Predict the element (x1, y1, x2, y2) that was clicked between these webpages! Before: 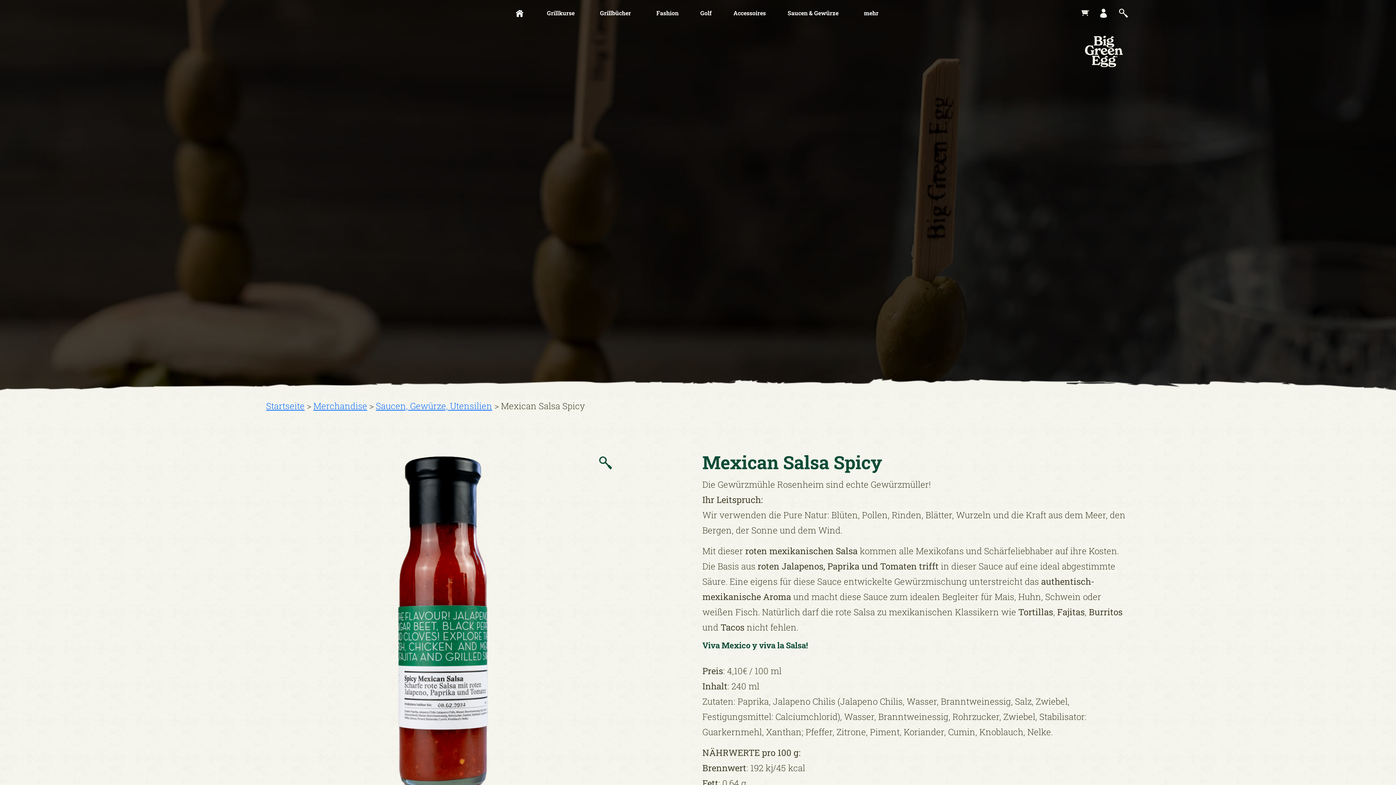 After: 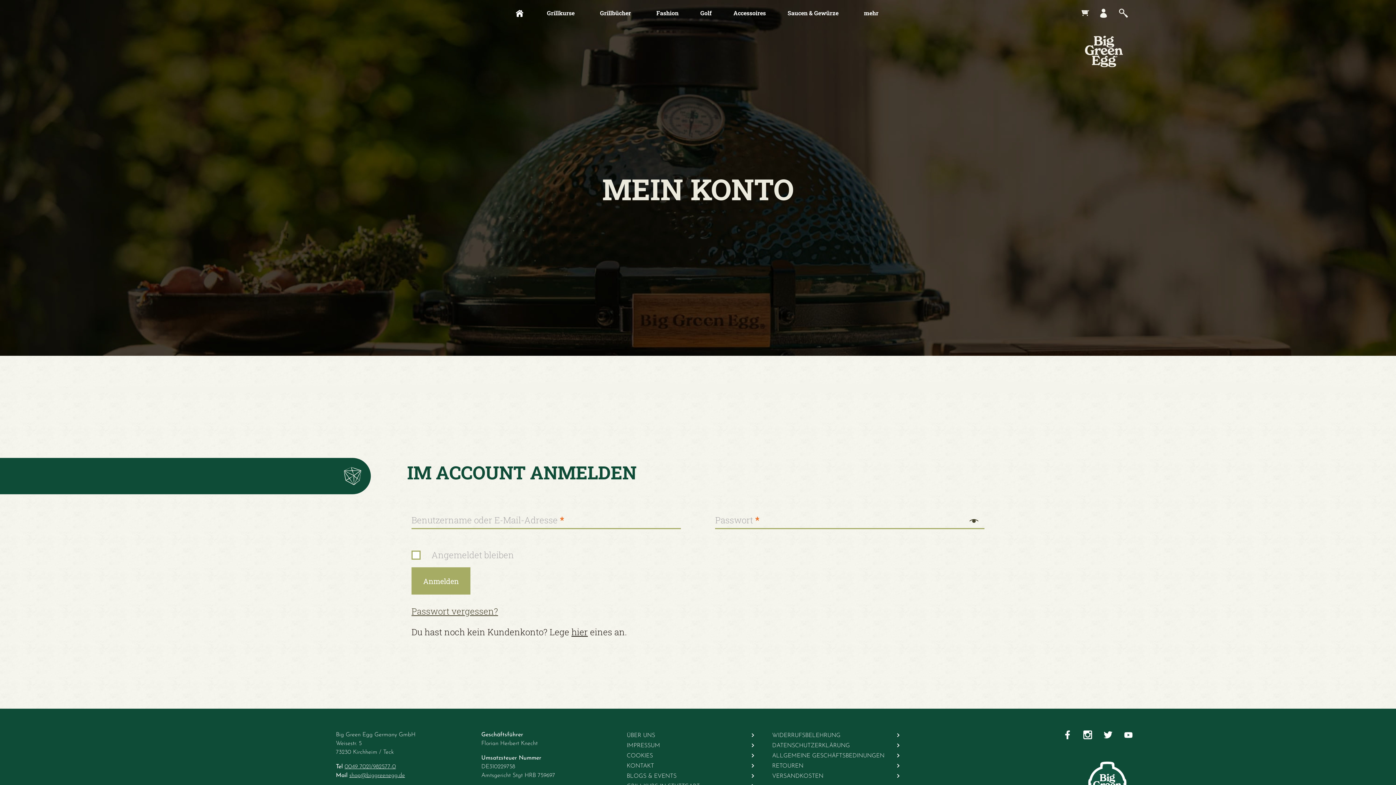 Action: bbox: (1097, 8, 1110, 17)